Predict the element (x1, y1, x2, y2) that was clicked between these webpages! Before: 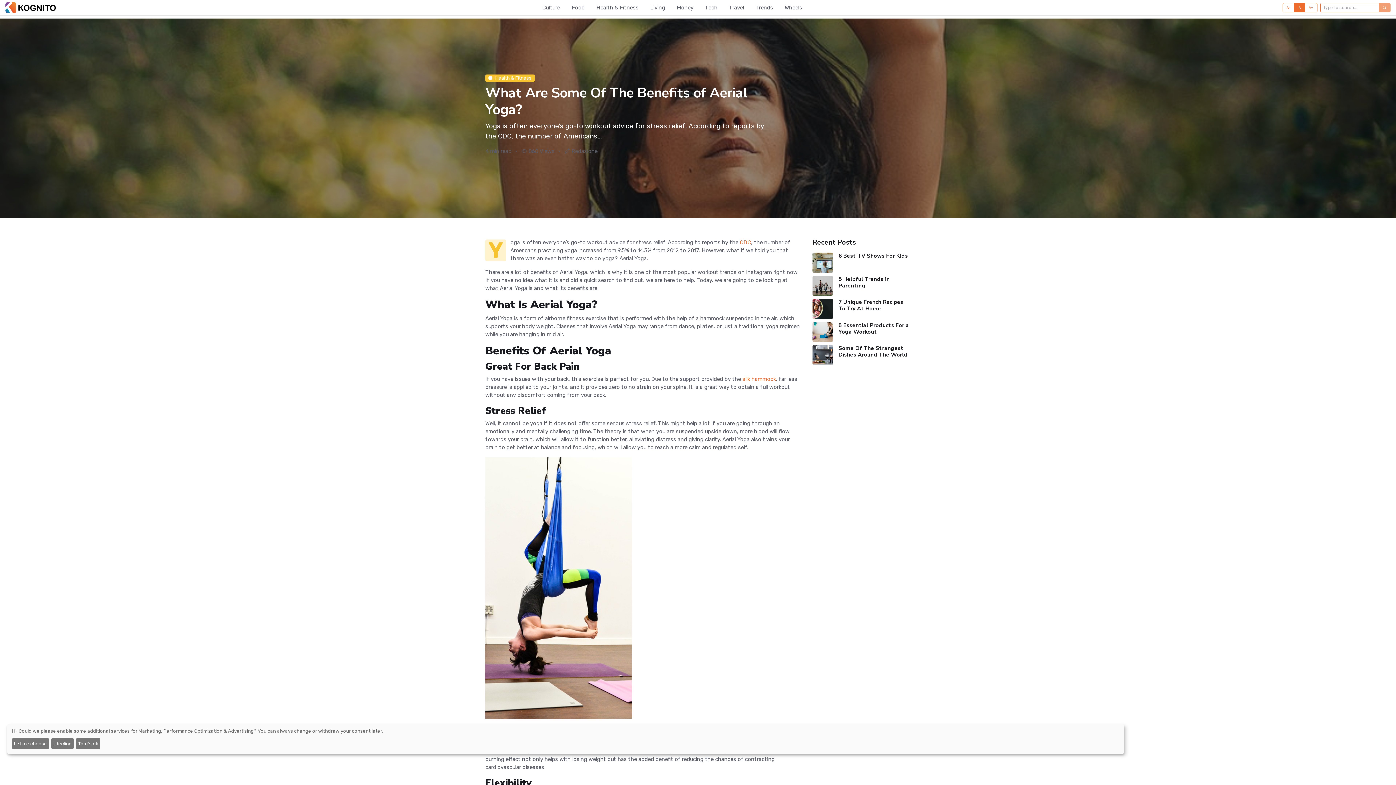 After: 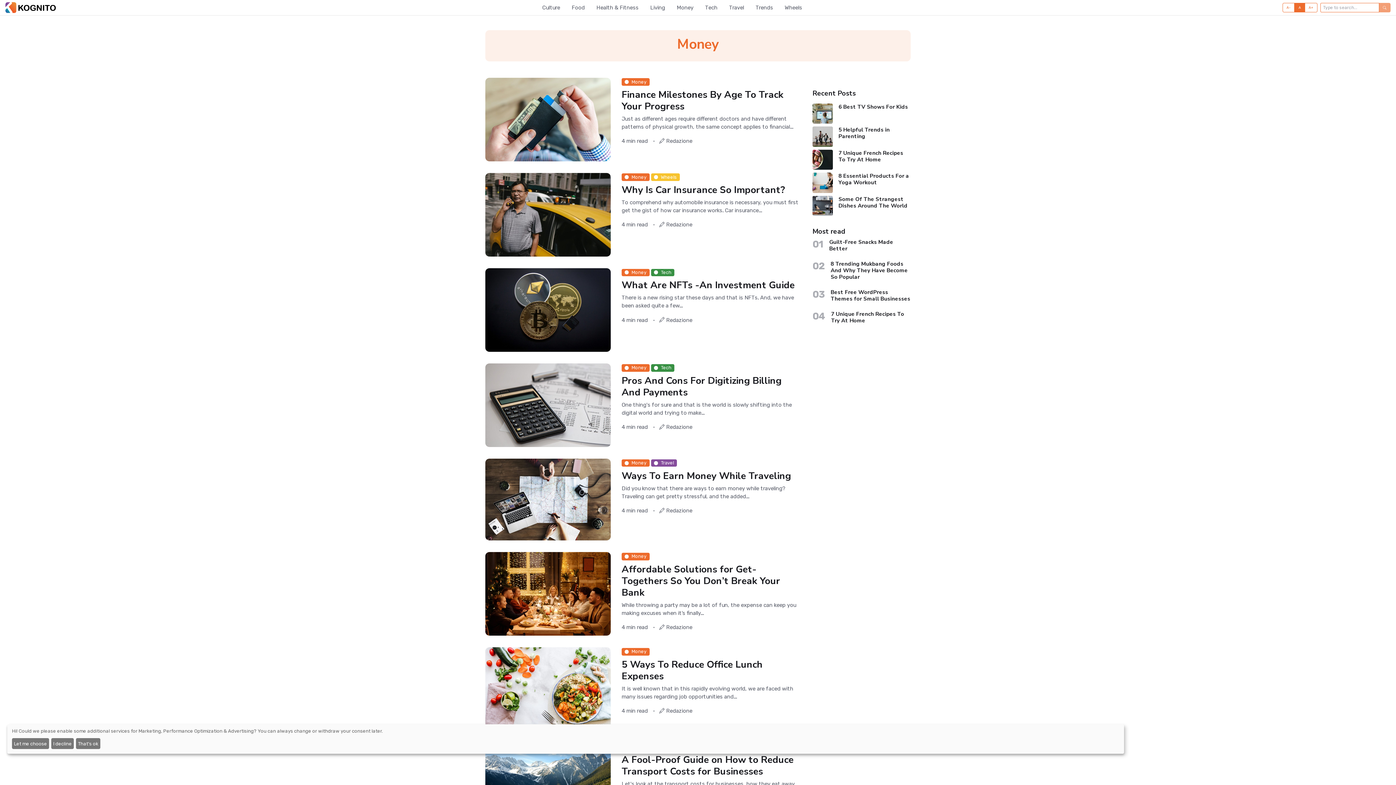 Action: bbox: (671, 0, 699, 15) label: Money